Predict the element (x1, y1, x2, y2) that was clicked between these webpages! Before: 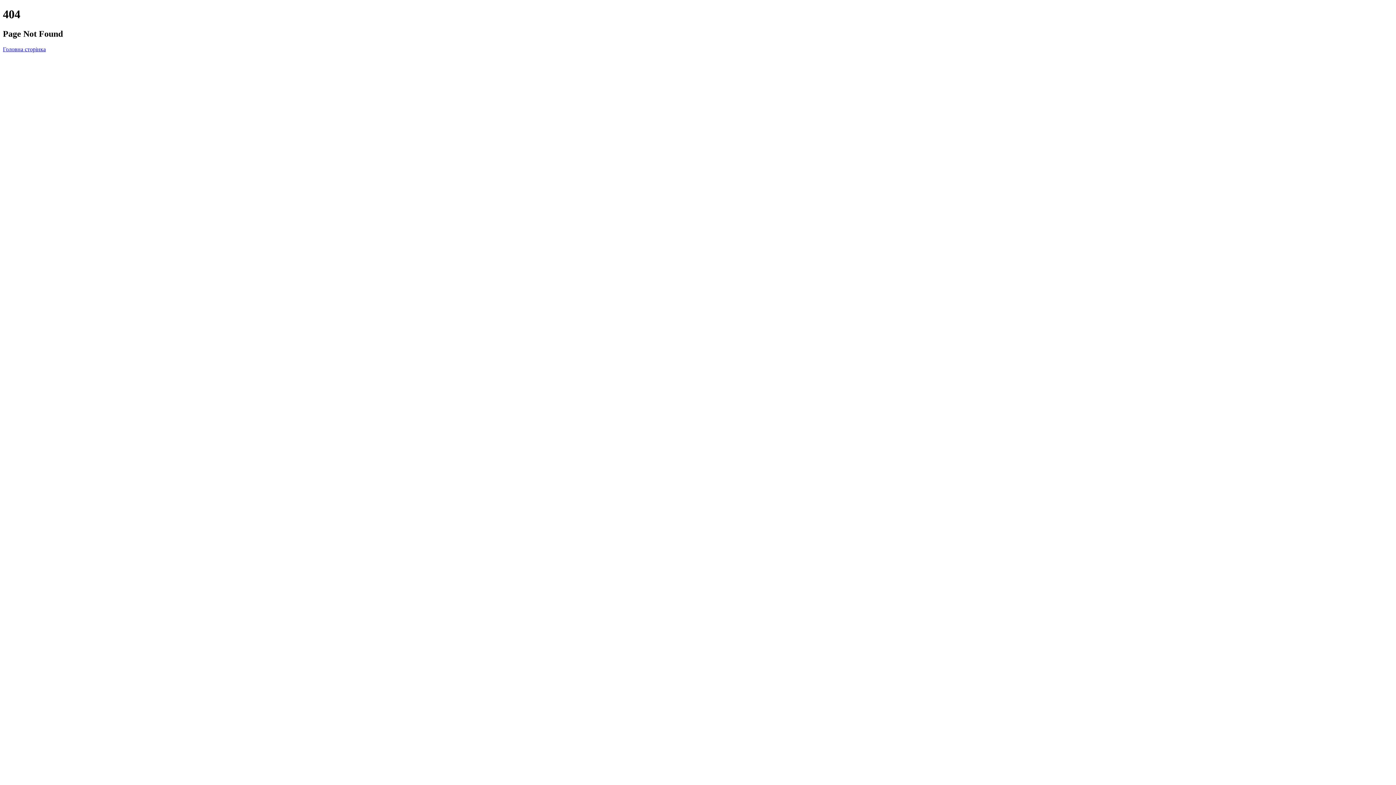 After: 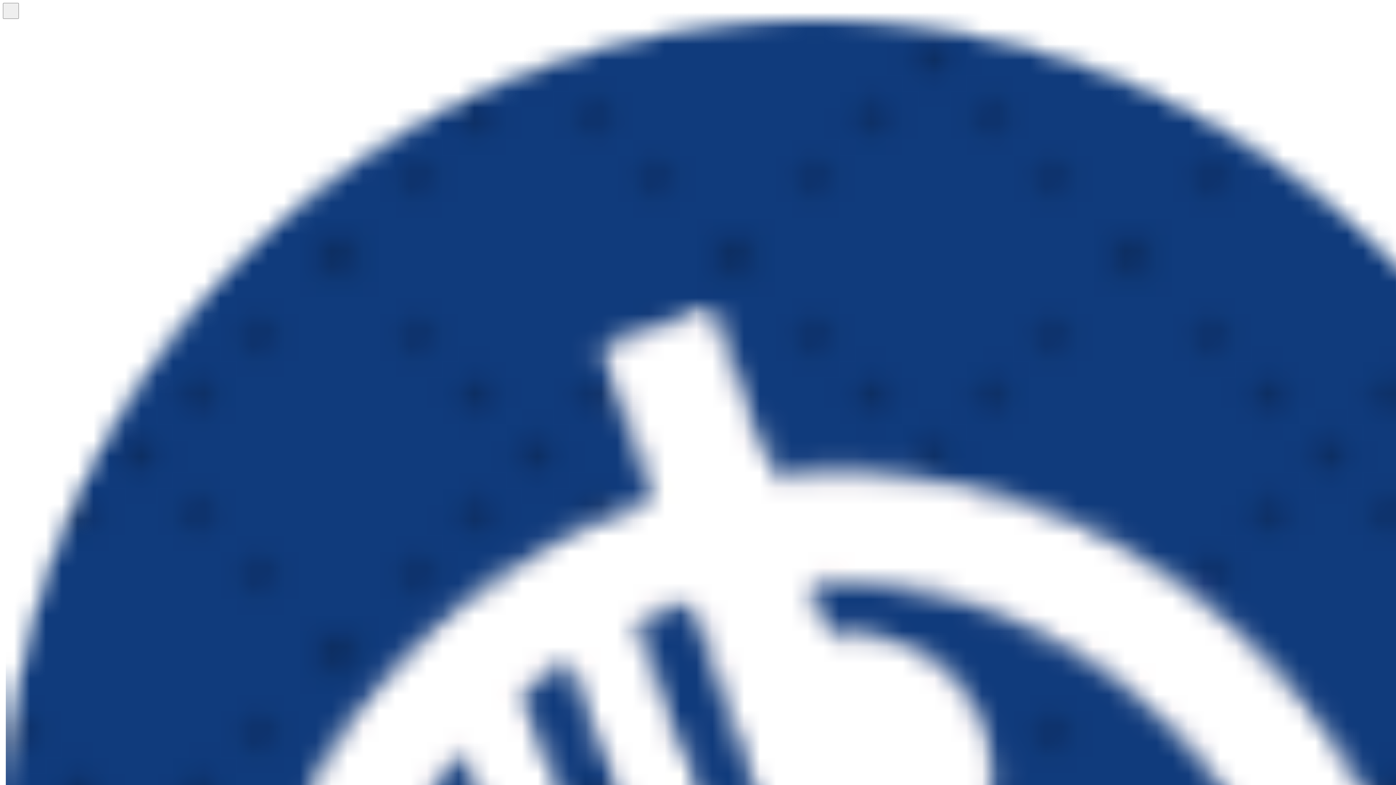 Action: bbox: (2, 46, 45, 52) label: Головна сторінка